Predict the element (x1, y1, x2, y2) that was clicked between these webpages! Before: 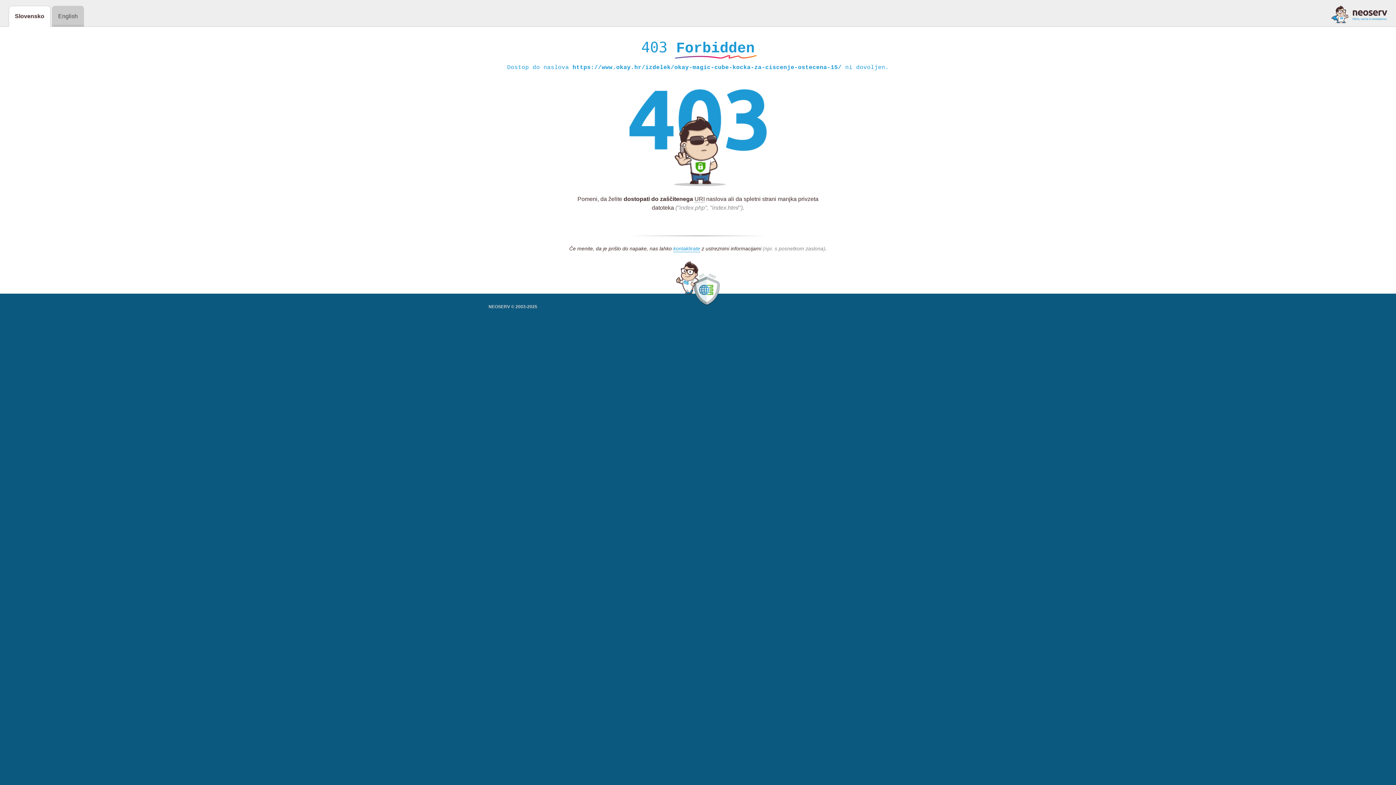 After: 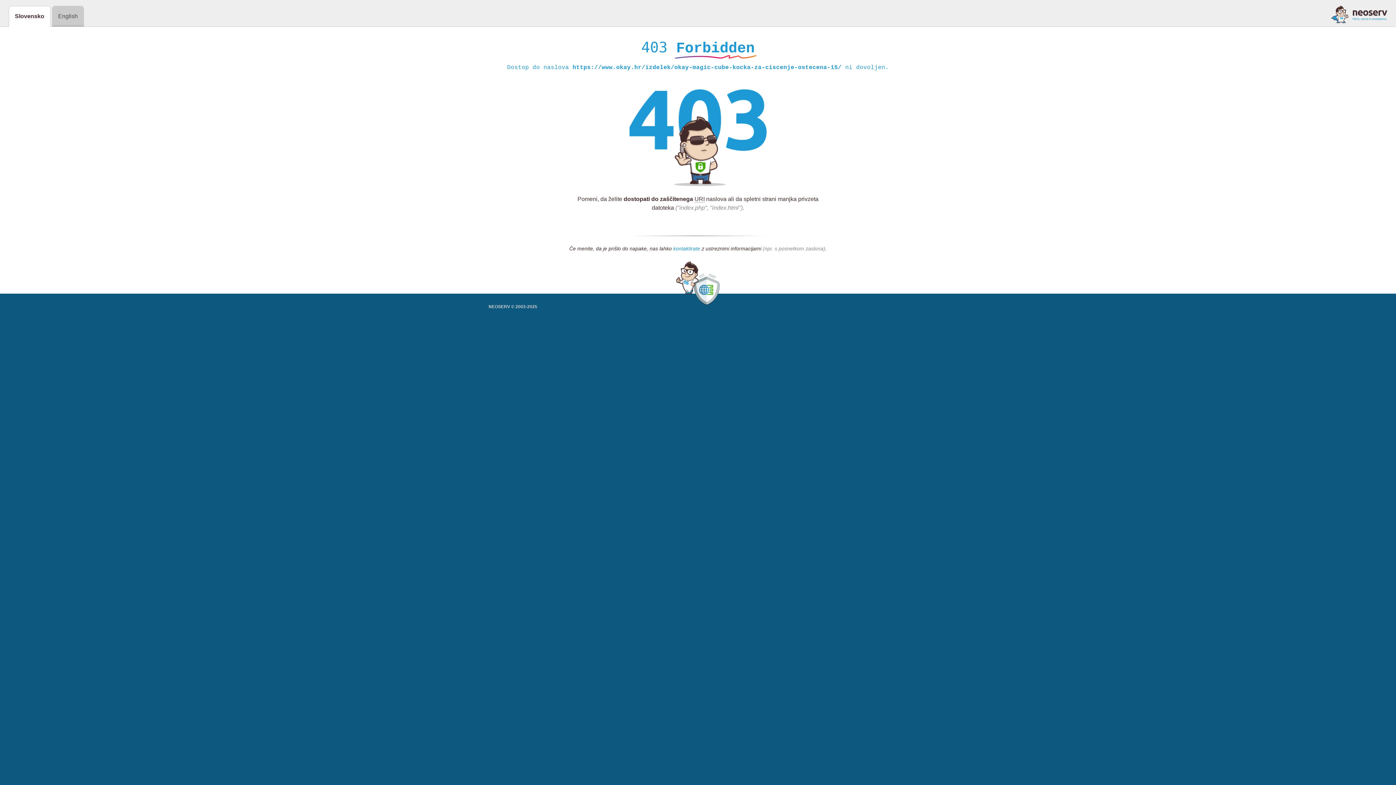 Action: bbox: (673, 245, 700, 252) label: kontaktirate